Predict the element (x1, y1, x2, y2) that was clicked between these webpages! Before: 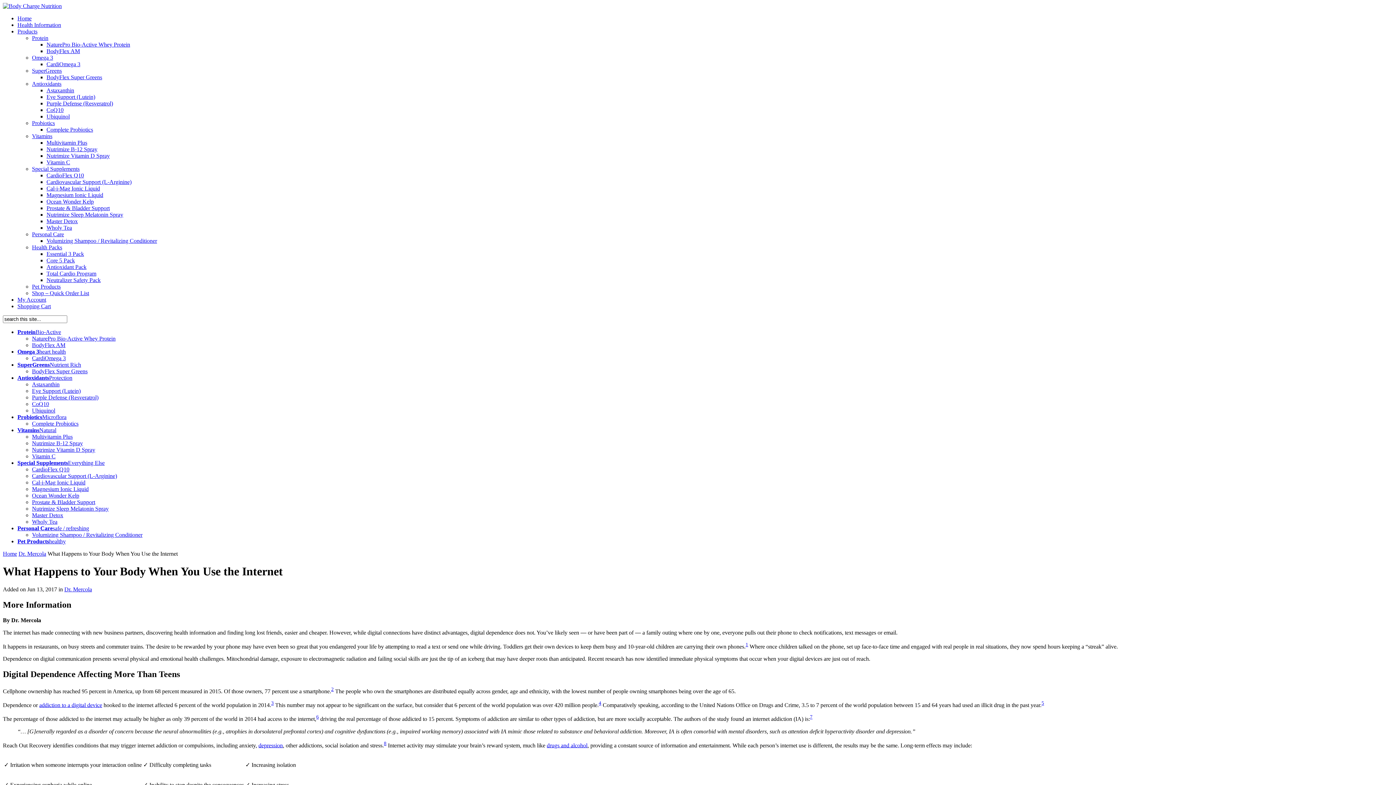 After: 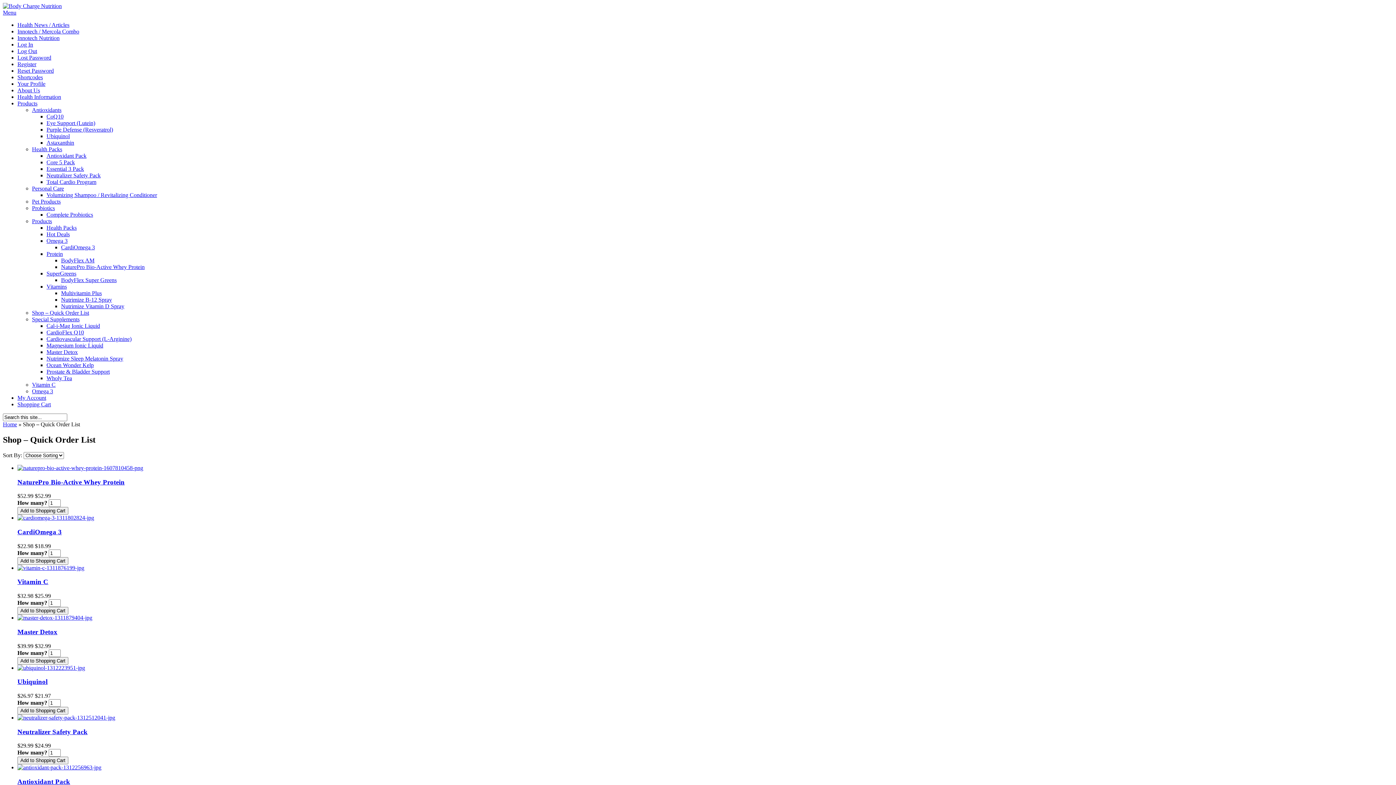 Action: bbox: (32, 290, 89, 296) label: Shop – Quick Order List